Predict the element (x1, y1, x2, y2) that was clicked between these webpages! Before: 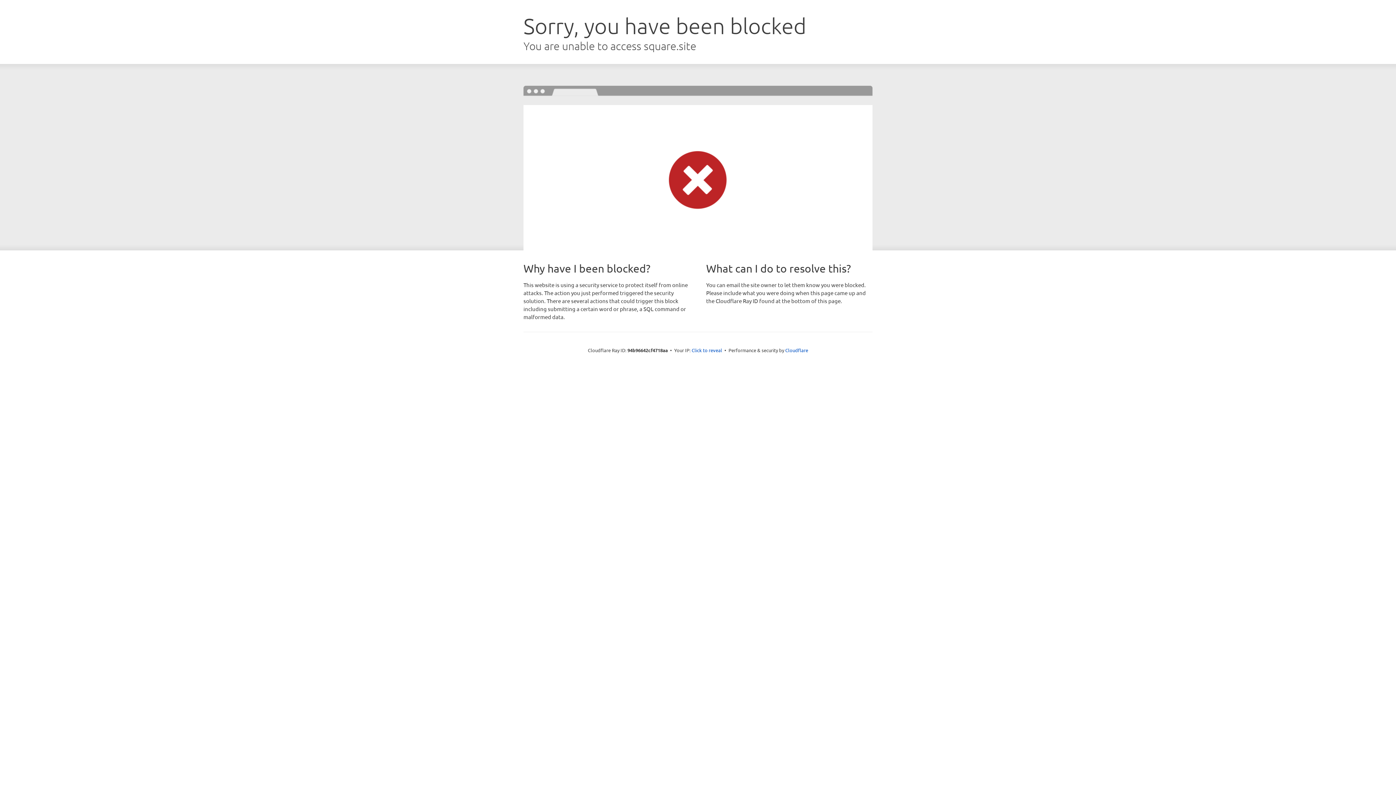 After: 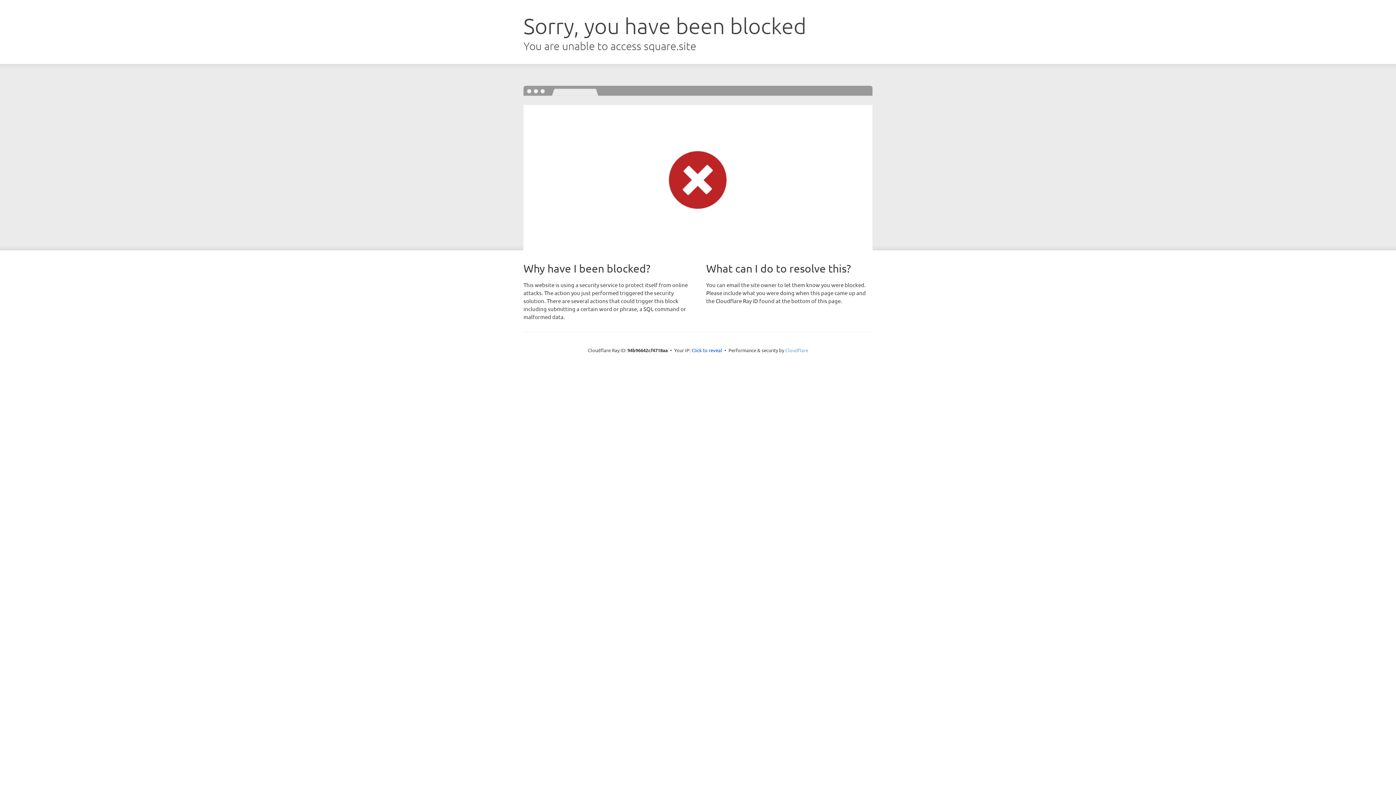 Action: label: Cloudflare bbox: (785, 347, 808, 353)